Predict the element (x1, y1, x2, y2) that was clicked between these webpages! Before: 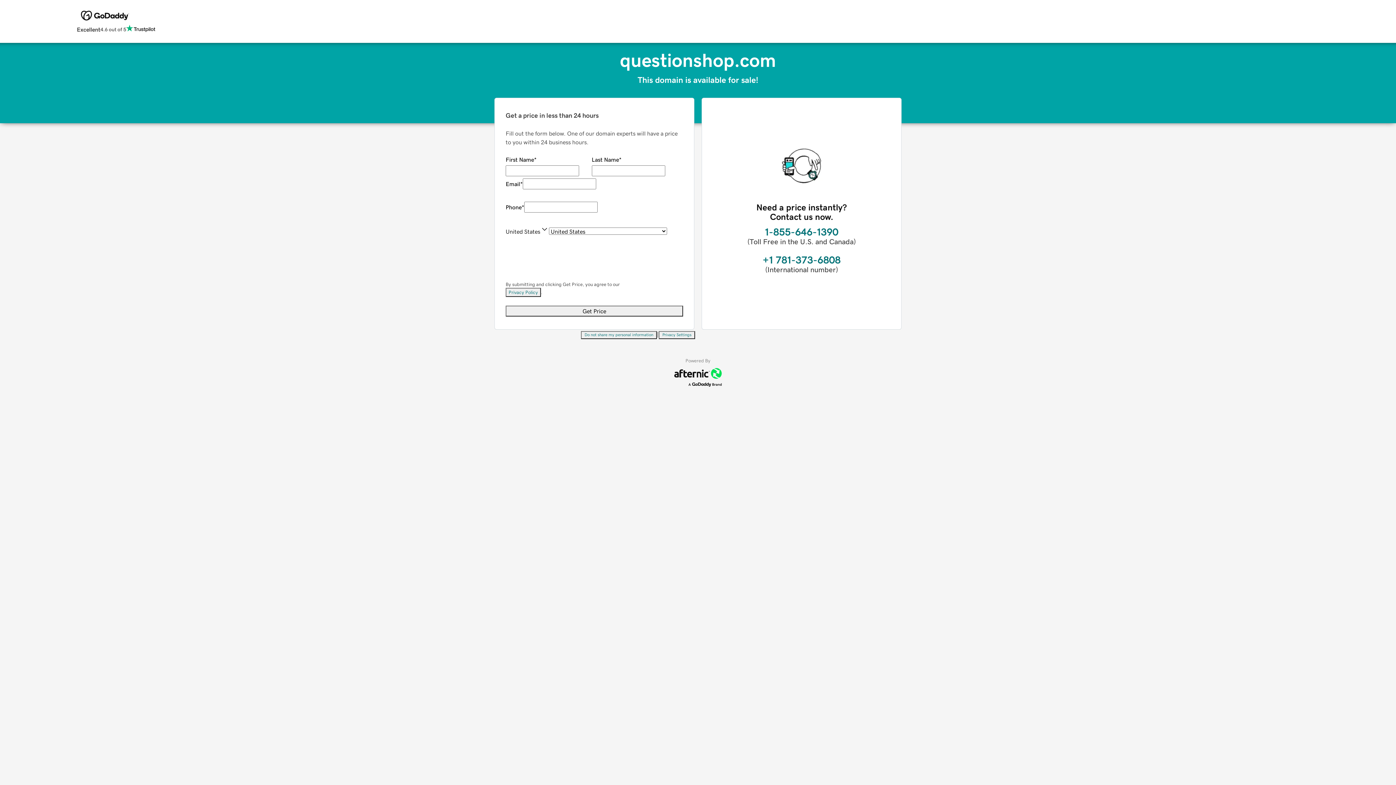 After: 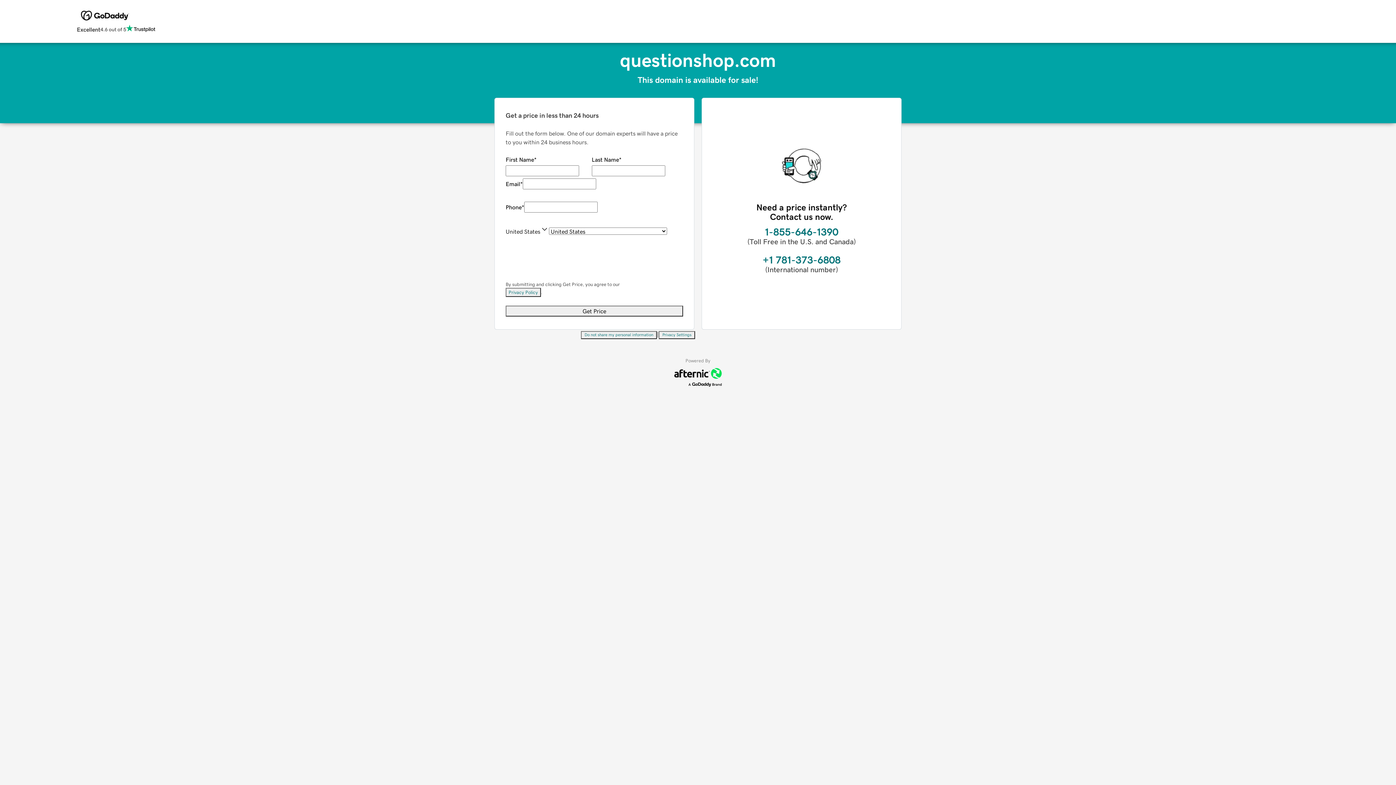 Action: label: Do not share my personal information bbox: (581, 331, 657, 339)